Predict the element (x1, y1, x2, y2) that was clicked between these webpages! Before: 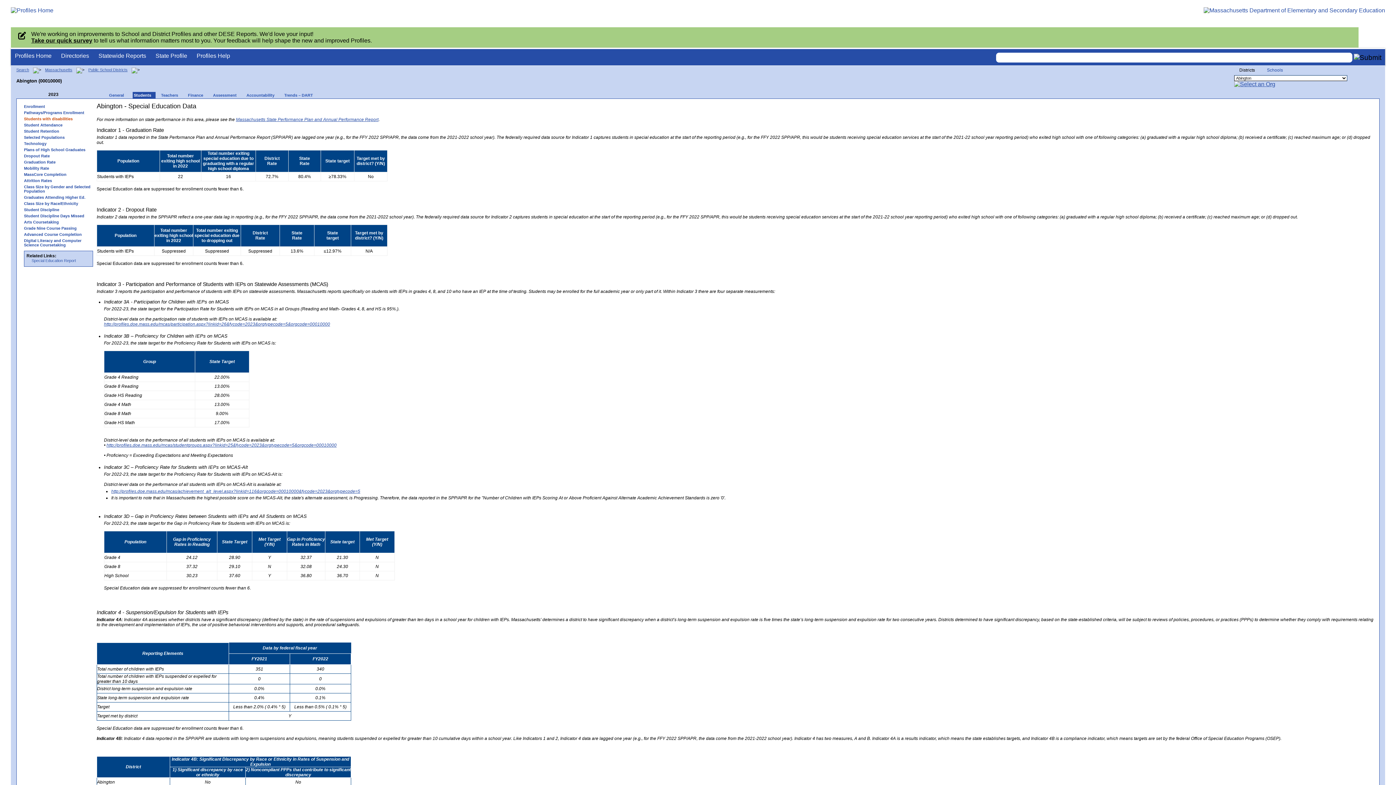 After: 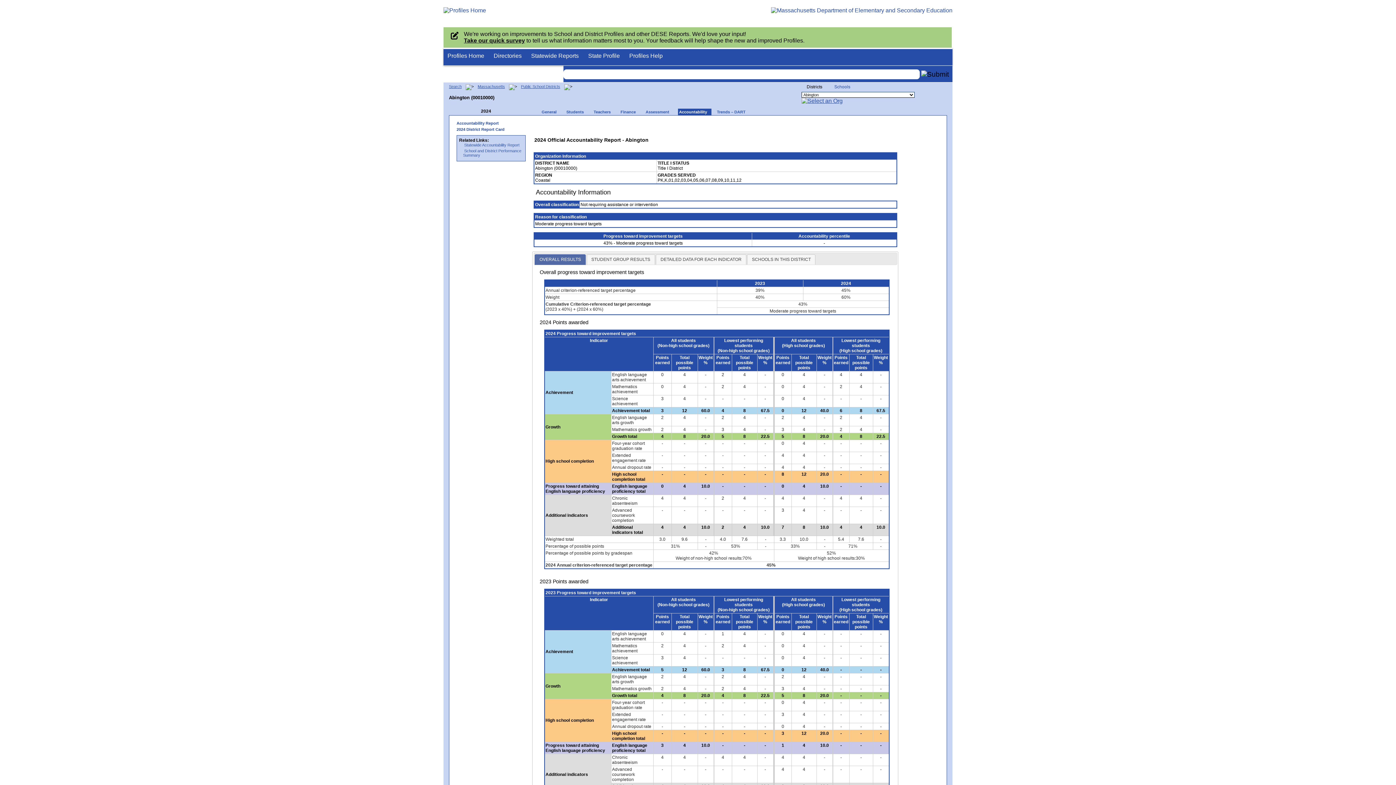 Action: bbox: (241, 91, 278, 98) label: Accountability